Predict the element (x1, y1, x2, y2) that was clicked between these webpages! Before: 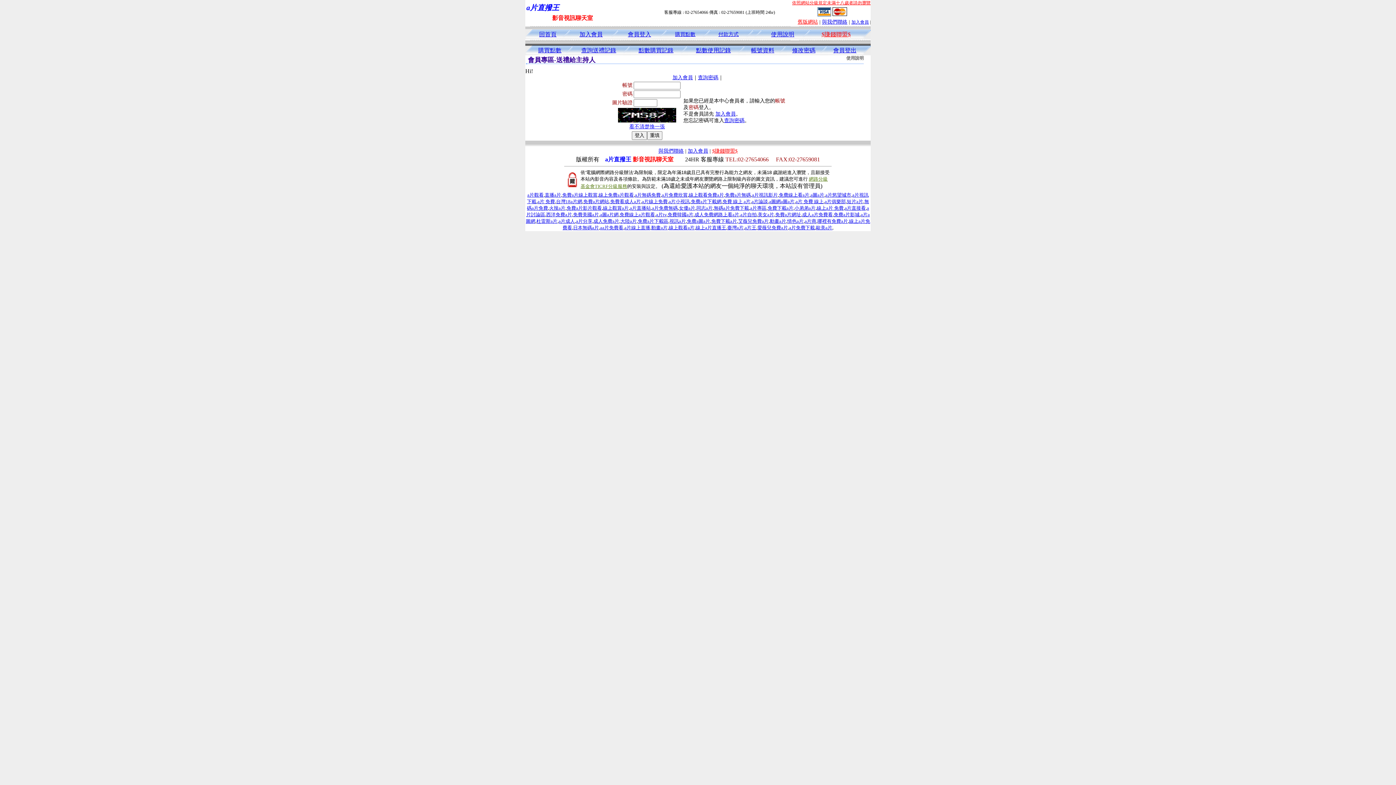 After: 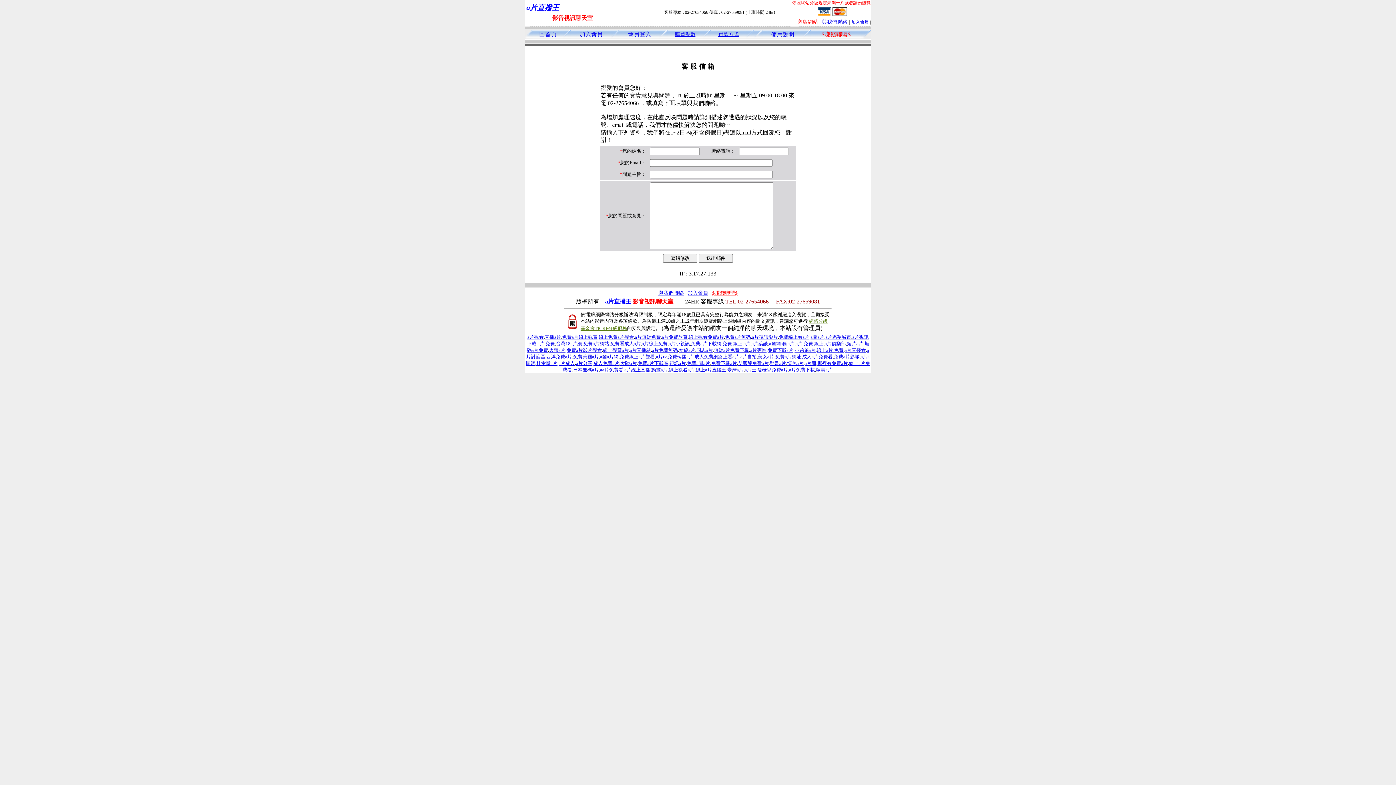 Action: bbox: (822, 19, 847, 24) label: 與我們聯絡